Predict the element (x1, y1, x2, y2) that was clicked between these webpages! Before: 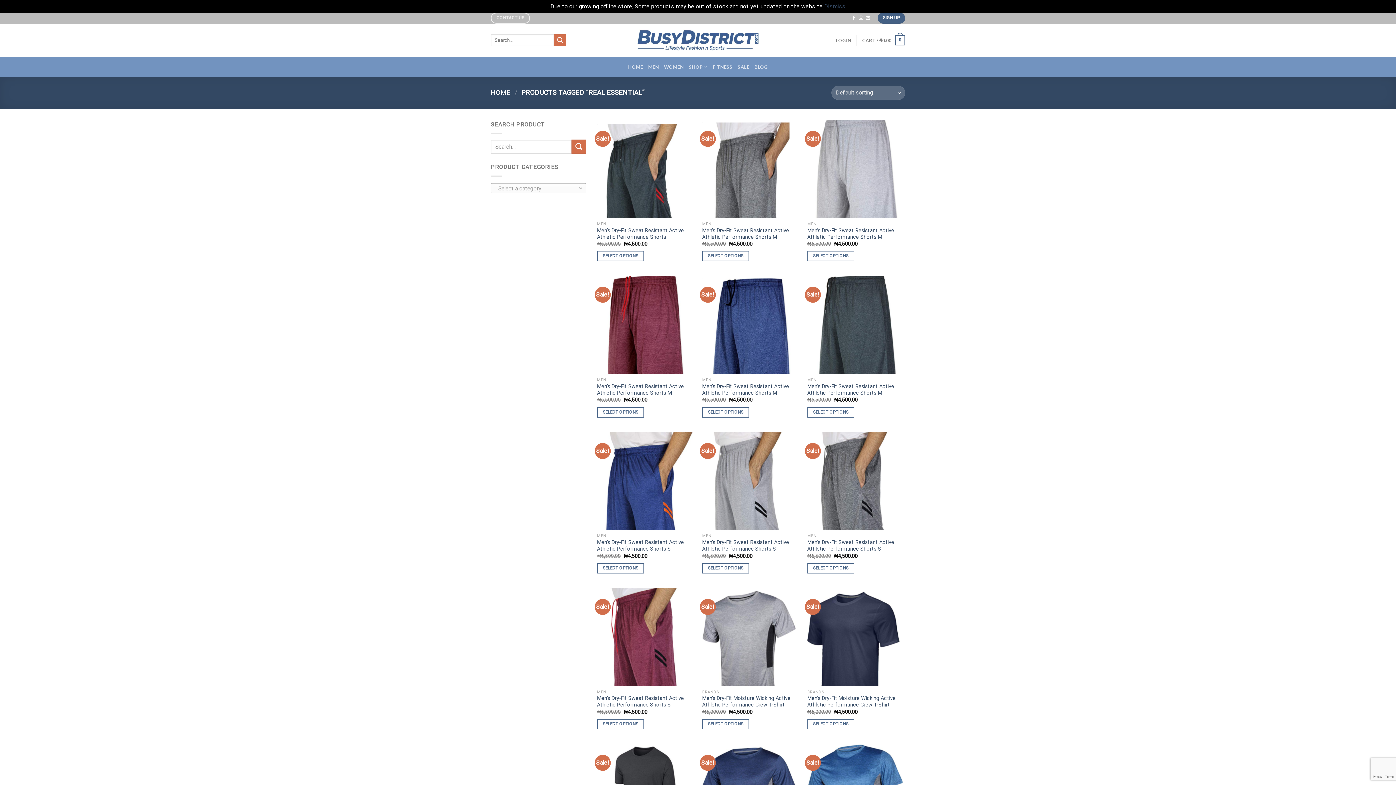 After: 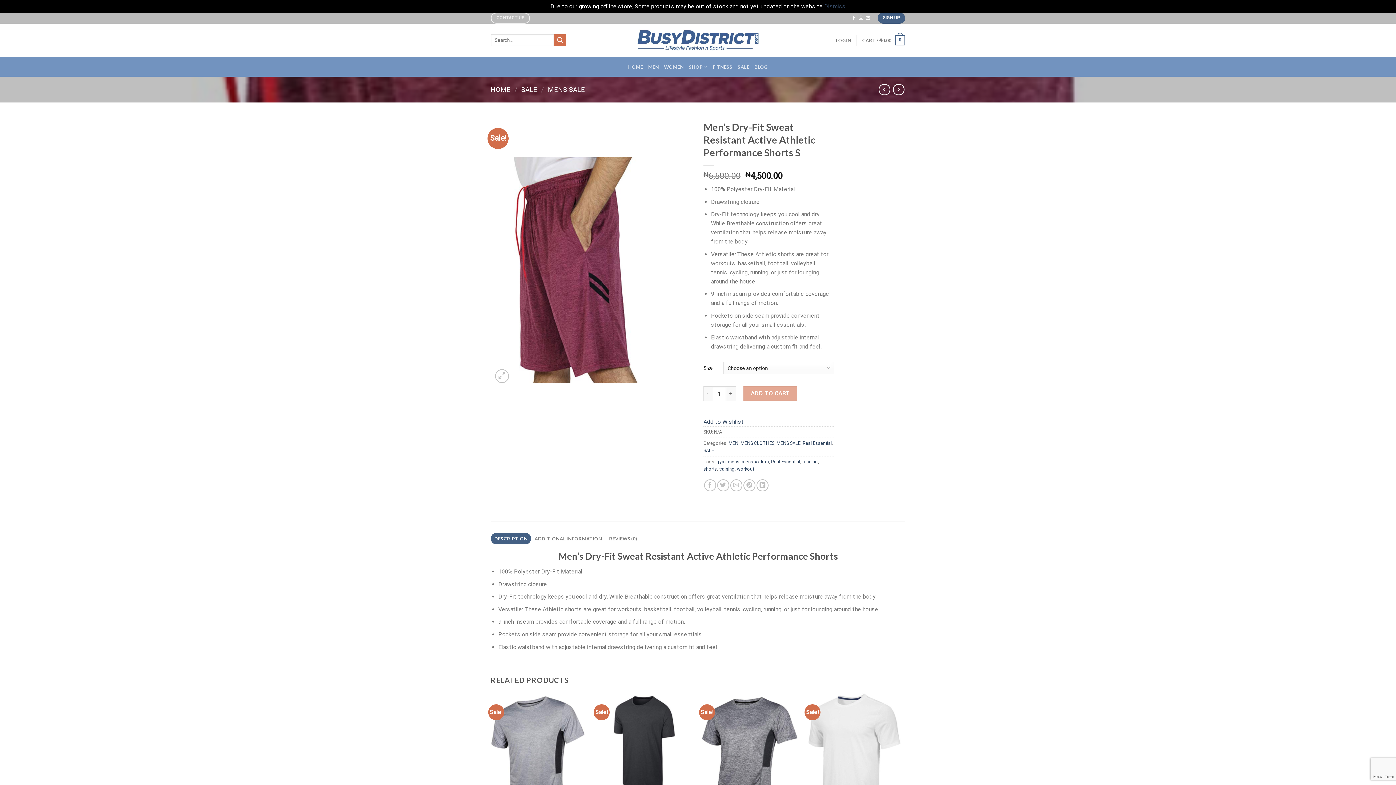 Action: bbox: (597, 719, 644, 729) label: Select options for “Men's Dry-Fit Sweat Resistant Active Athletic Performance Shorts S”